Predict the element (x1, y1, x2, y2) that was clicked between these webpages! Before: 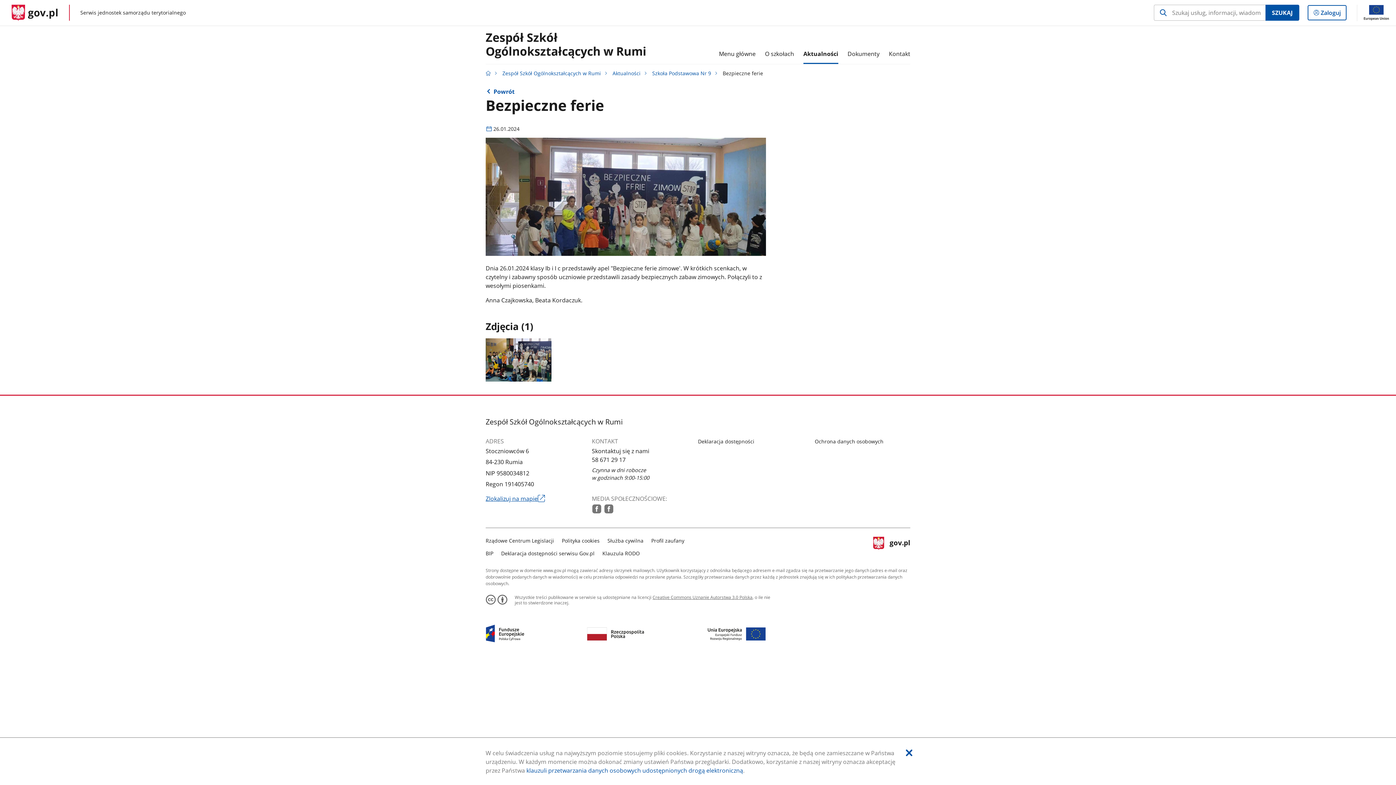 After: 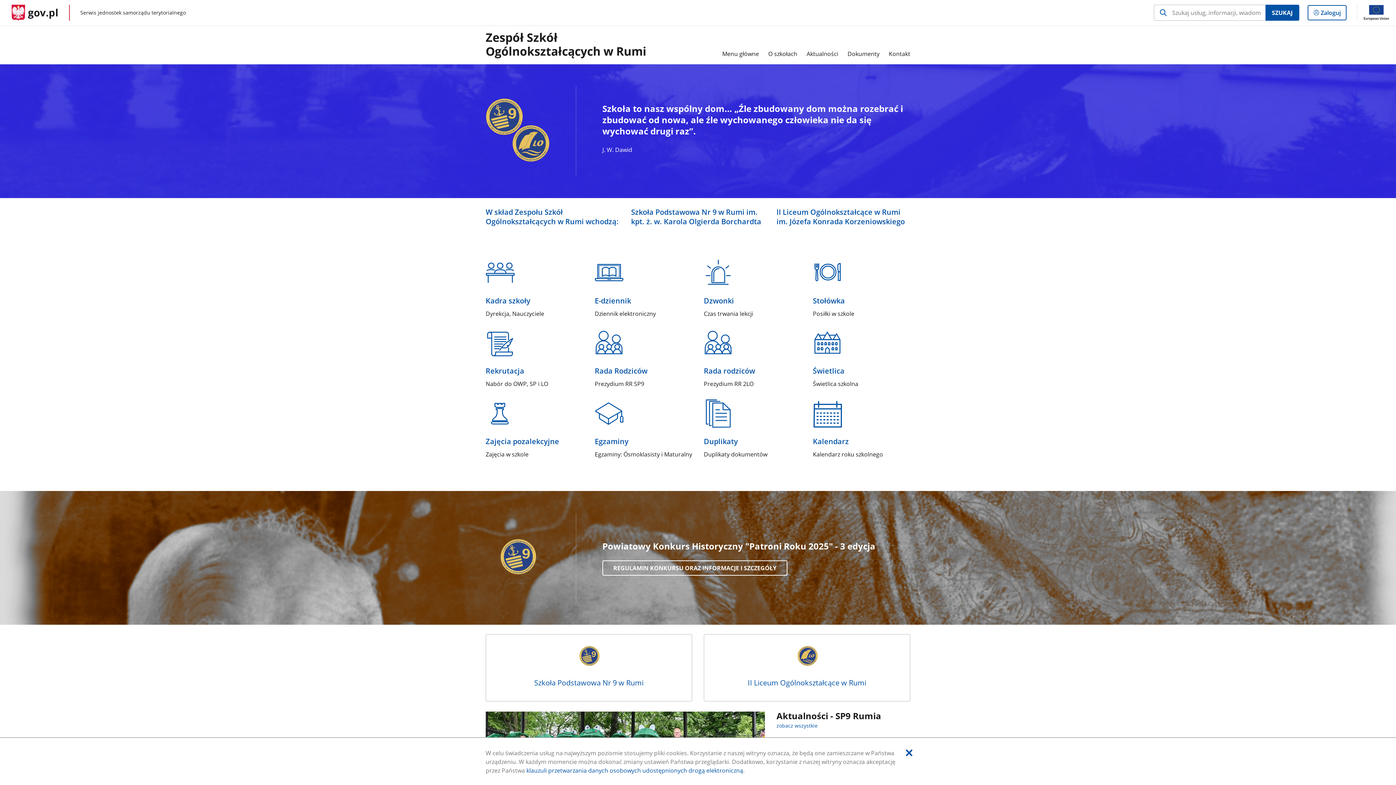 Action: label: Zespół Szkół
Ogólnokształcących w Rumi bbox: (485, 30, 678, 64)